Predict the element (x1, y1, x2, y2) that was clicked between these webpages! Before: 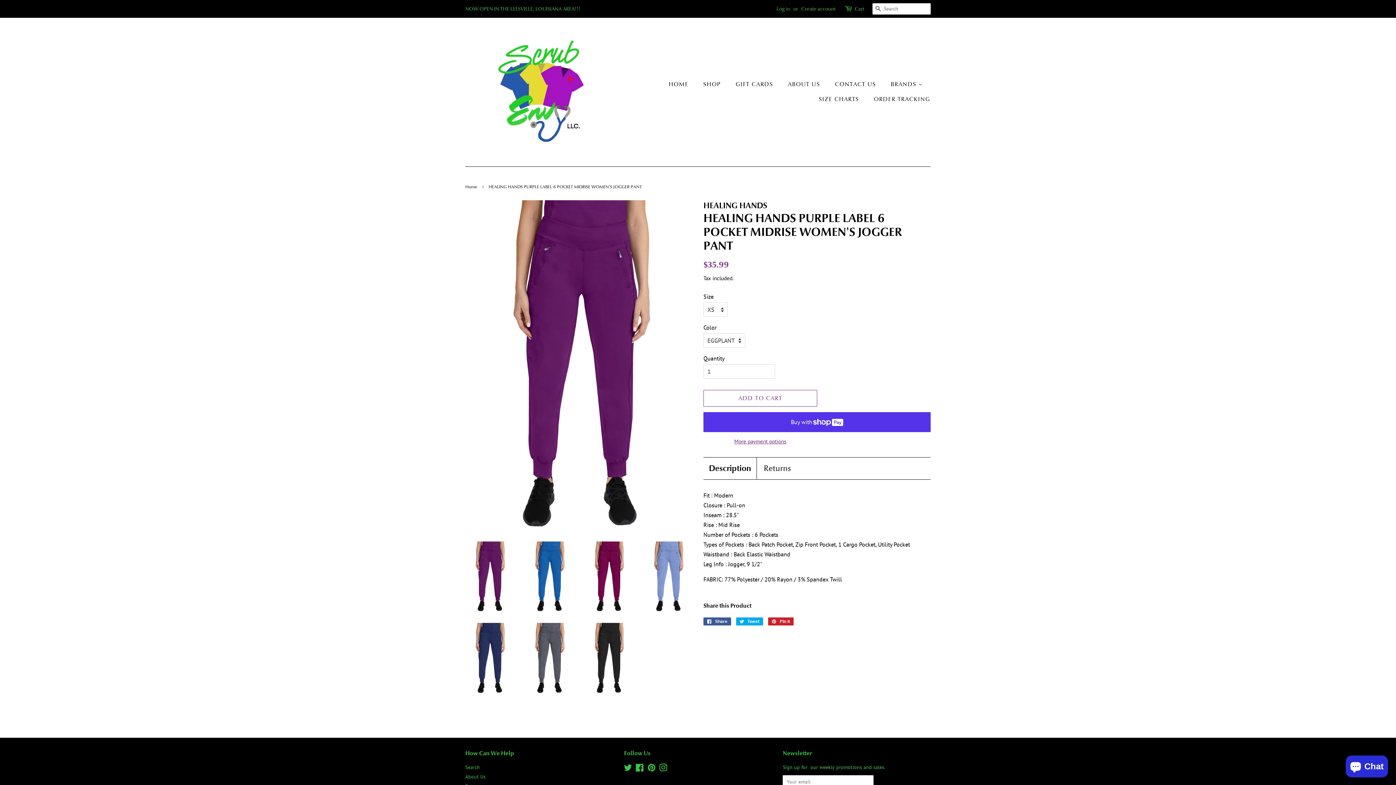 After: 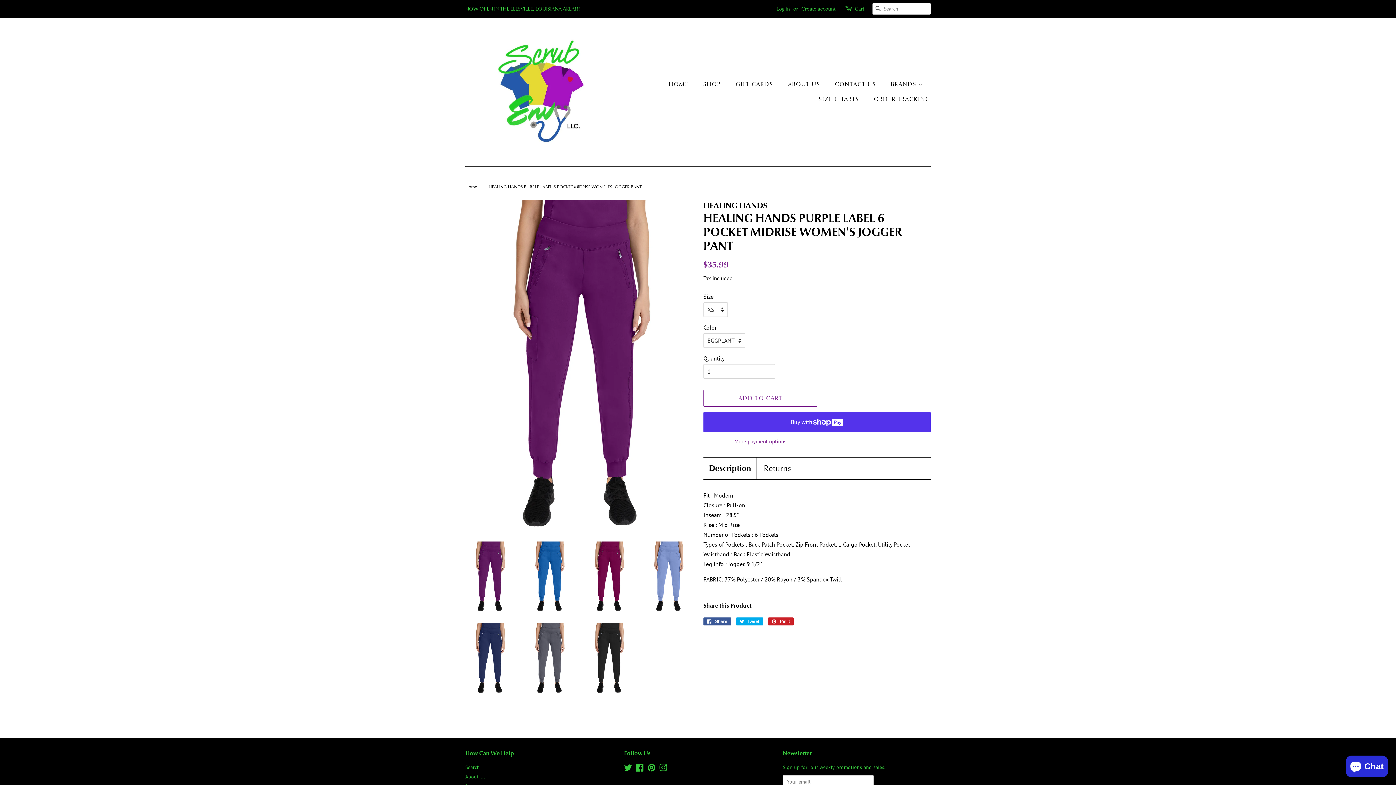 Action: label: Description bbox: (709, 463, 751, 474)